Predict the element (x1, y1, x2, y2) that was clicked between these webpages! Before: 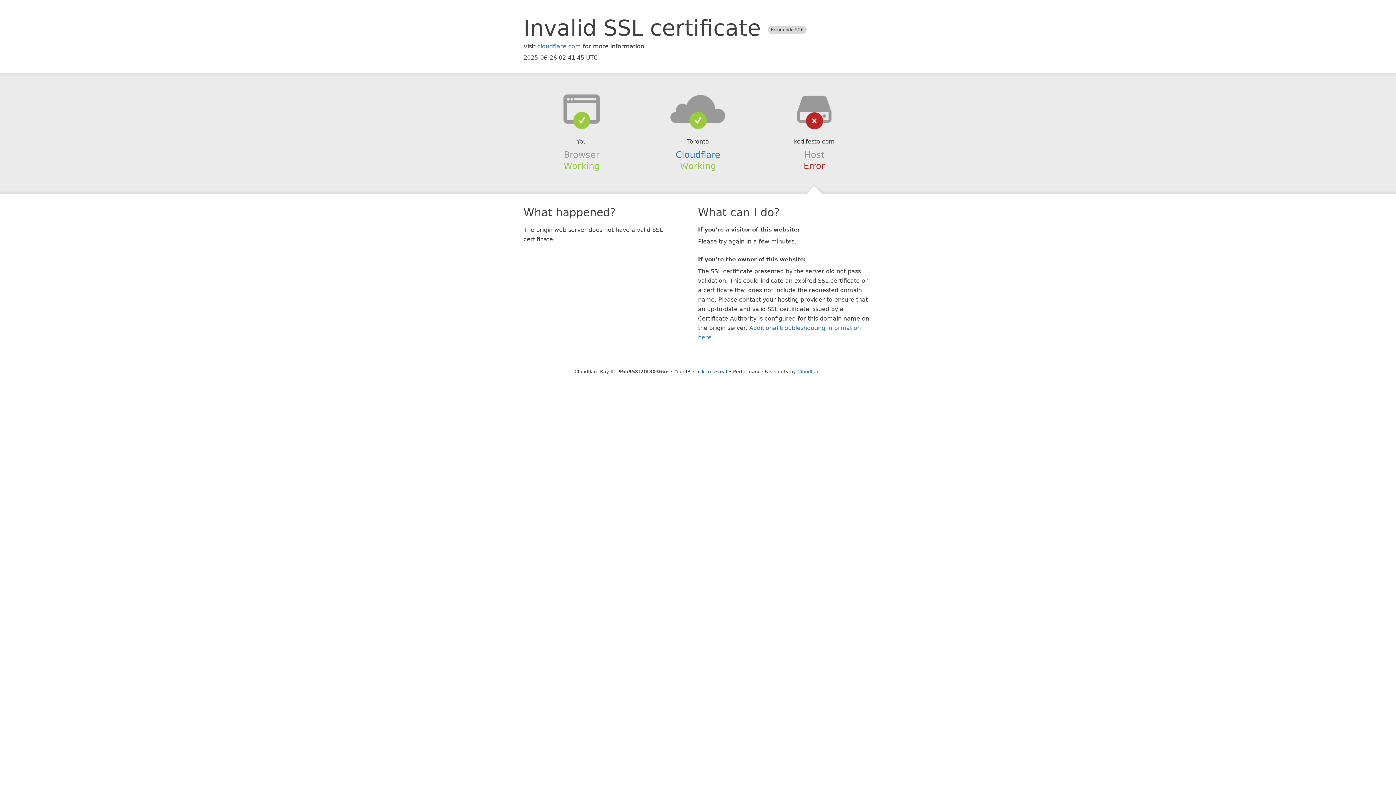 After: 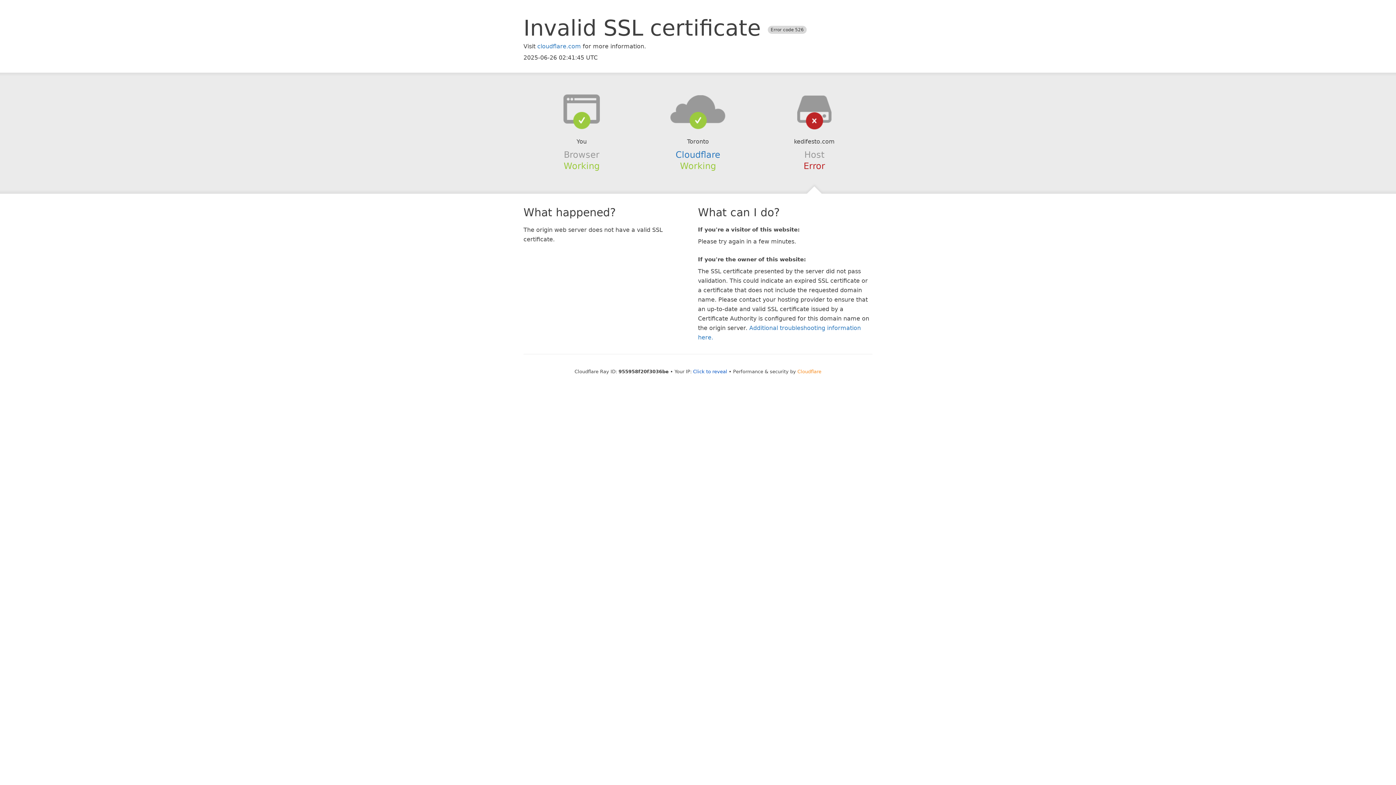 Action: label: Cloudflare bbox: (797, 368, 821, 374)